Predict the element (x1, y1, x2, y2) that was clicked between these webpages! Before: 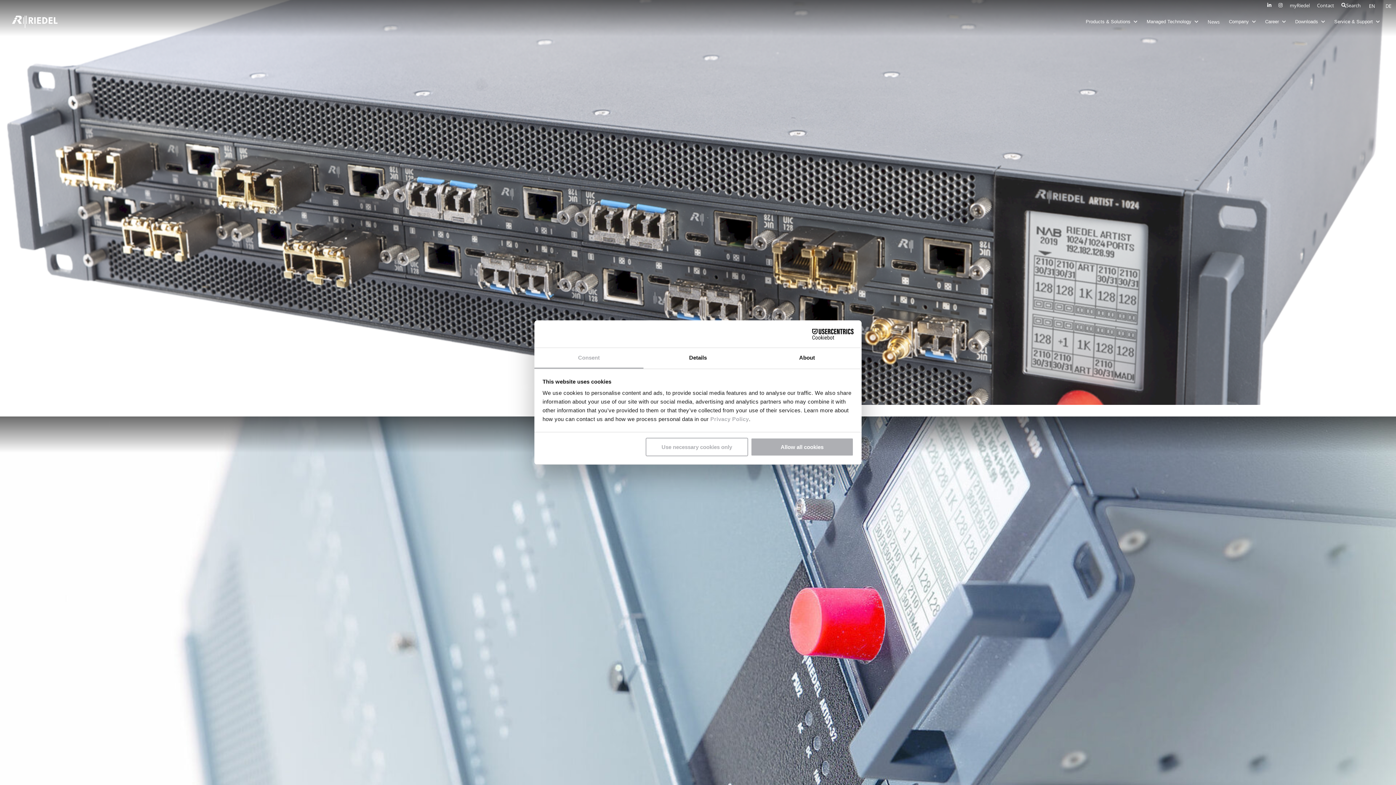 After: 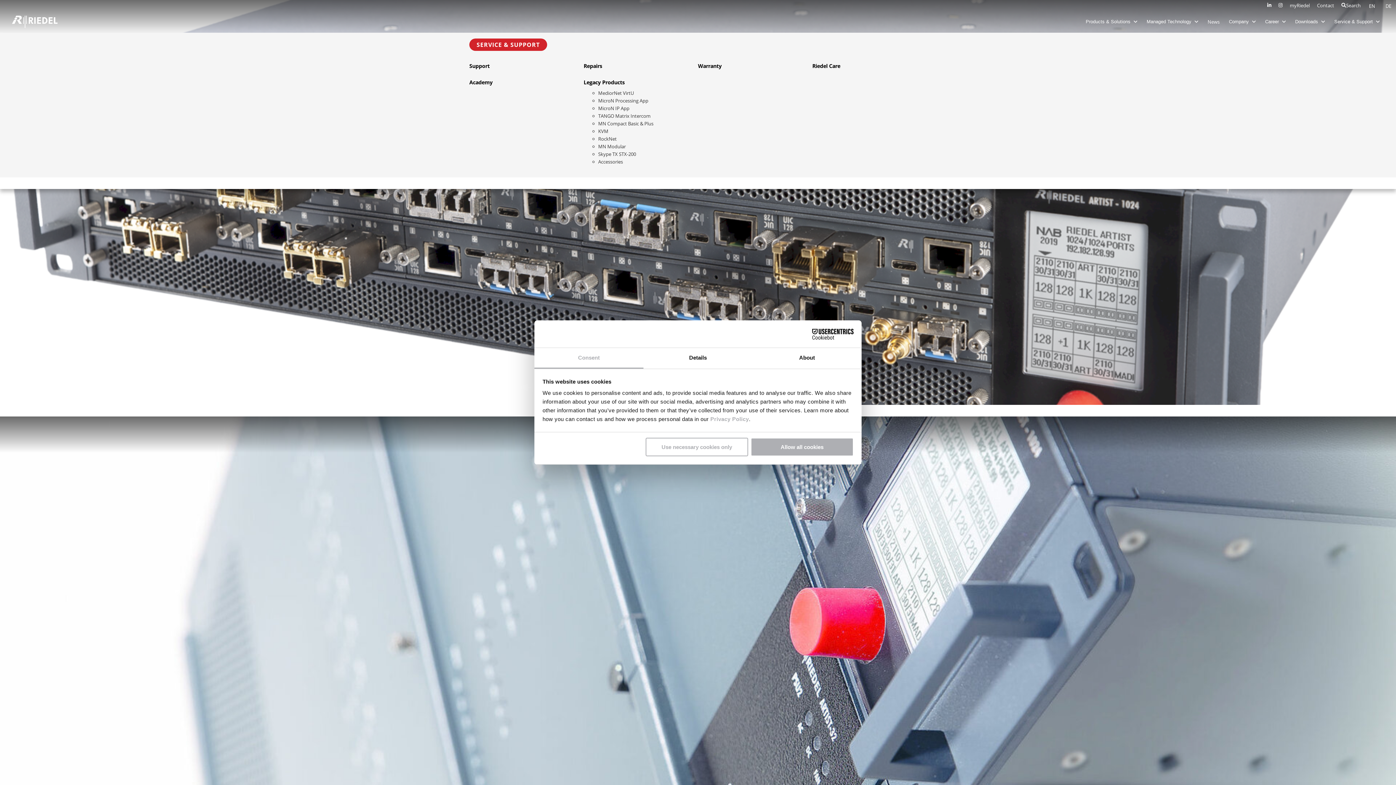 Action: bbox: (1329, 14, 1384, 29) label: Service & Support 